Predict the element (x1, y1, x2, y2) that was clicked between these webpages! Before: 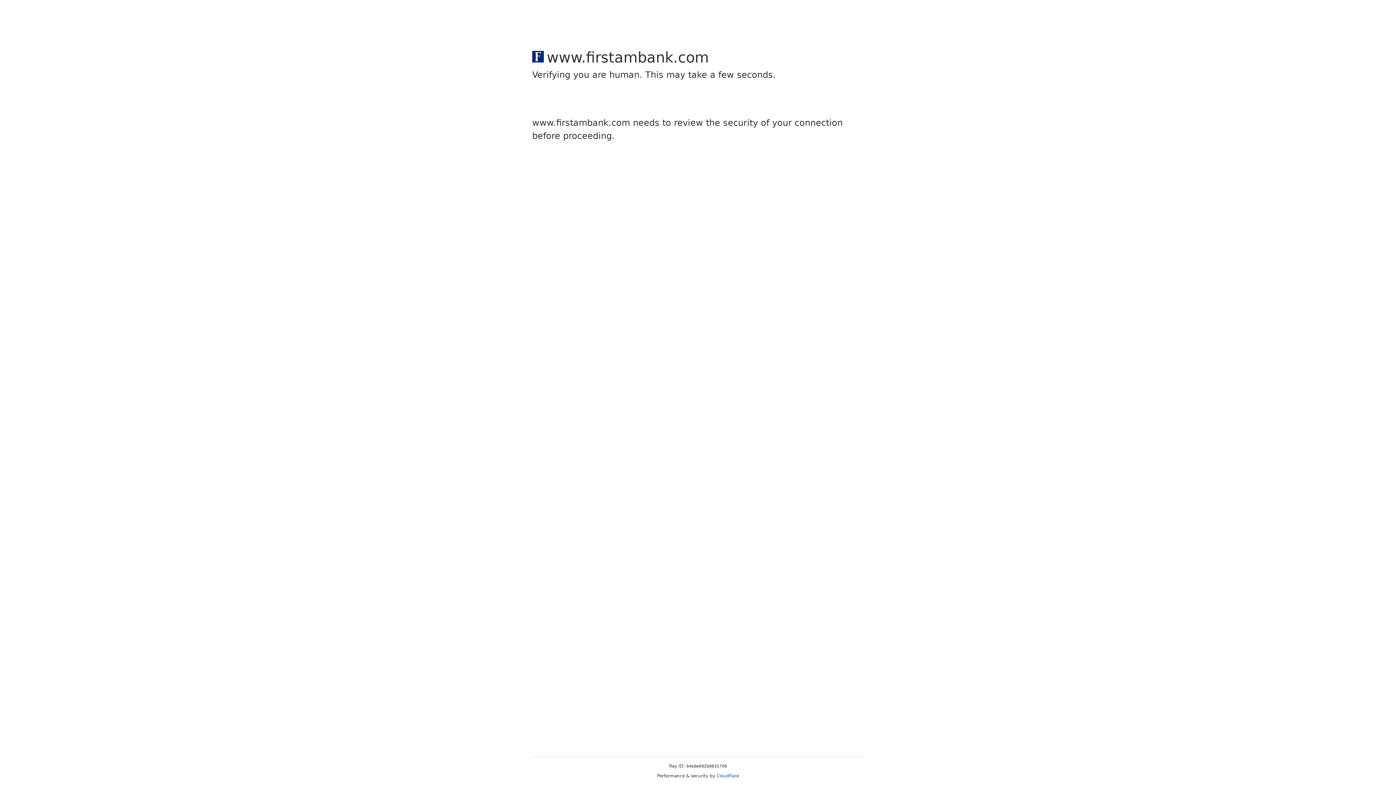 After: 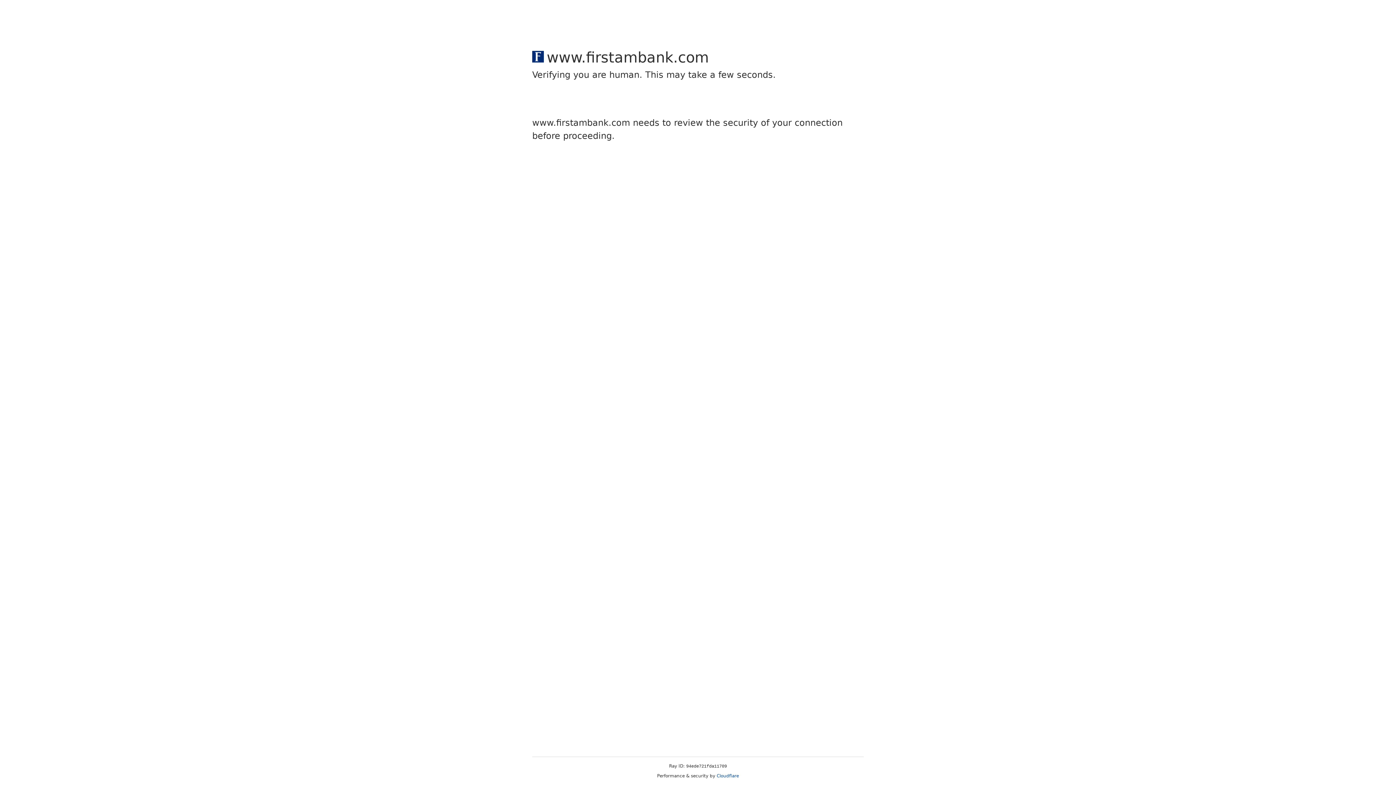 Action: bbox: (716, 773, 739, 778) label: Cloudflare